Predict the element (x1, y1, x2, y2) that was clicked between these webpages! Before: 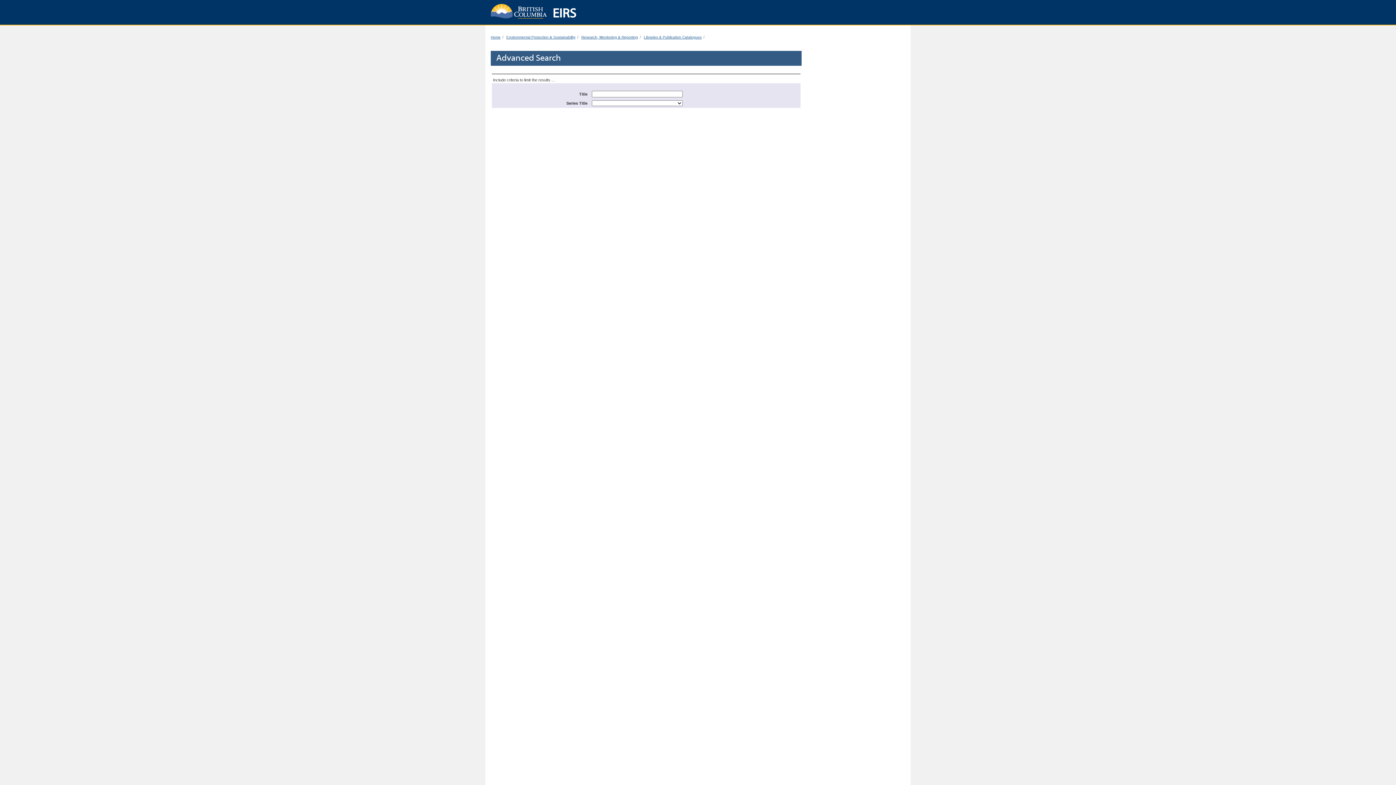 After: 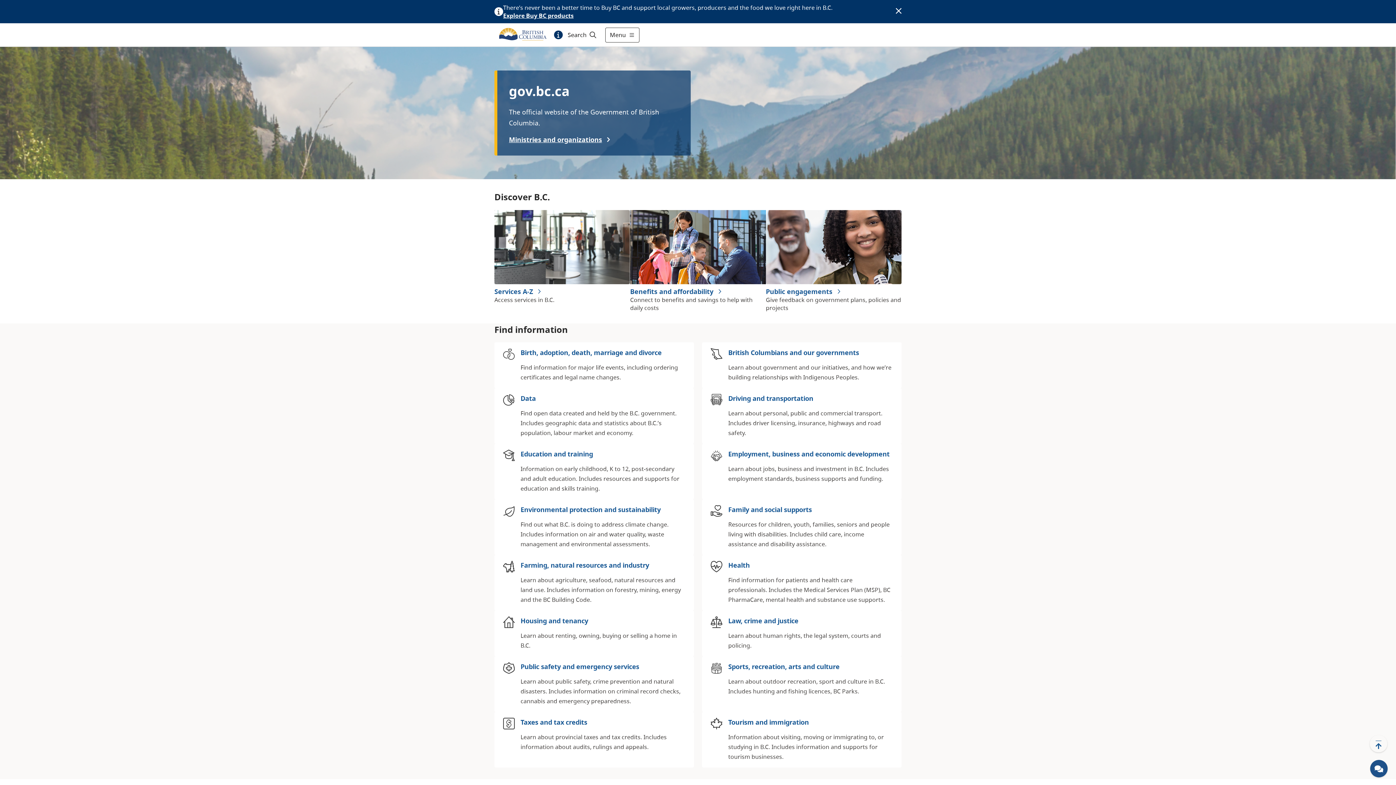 Action: bbox: (490, 7, 547, 12)